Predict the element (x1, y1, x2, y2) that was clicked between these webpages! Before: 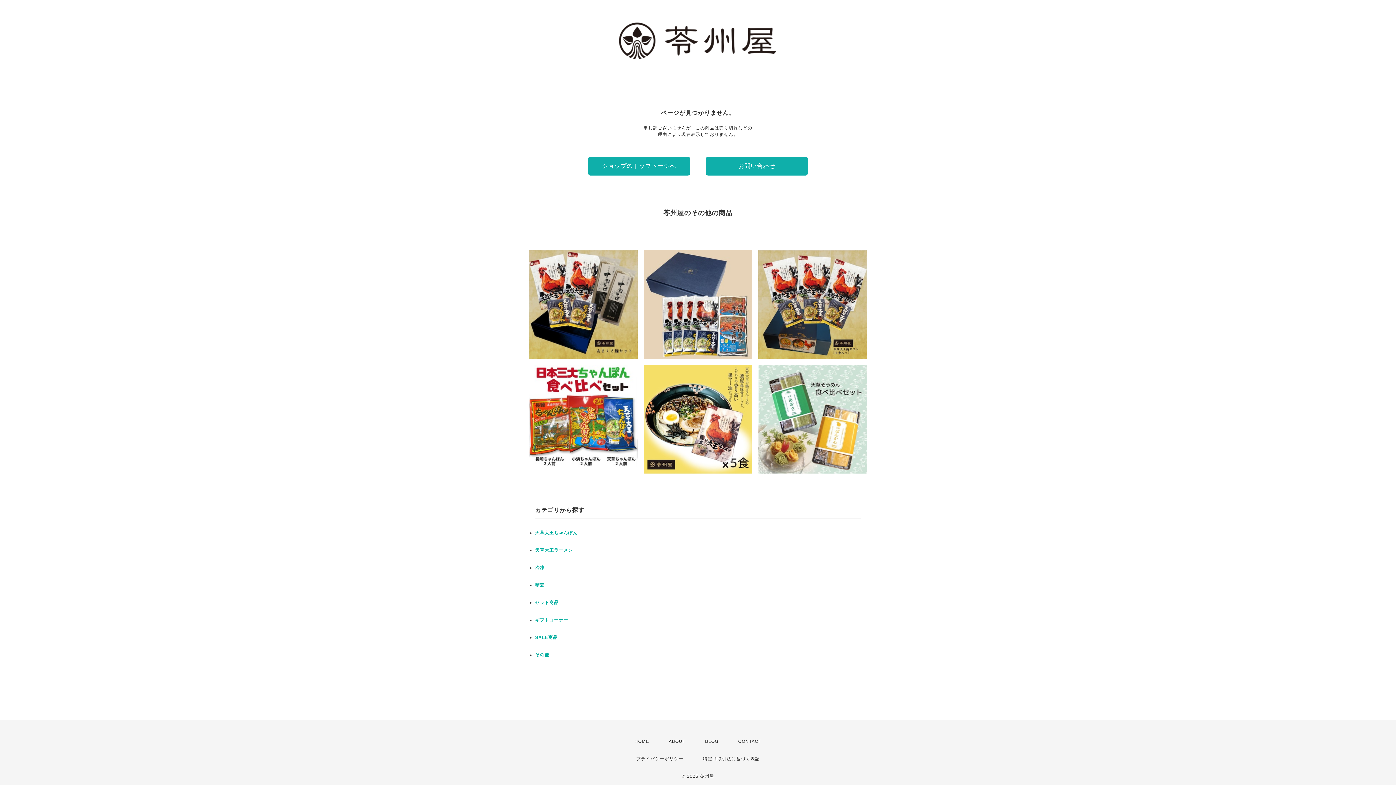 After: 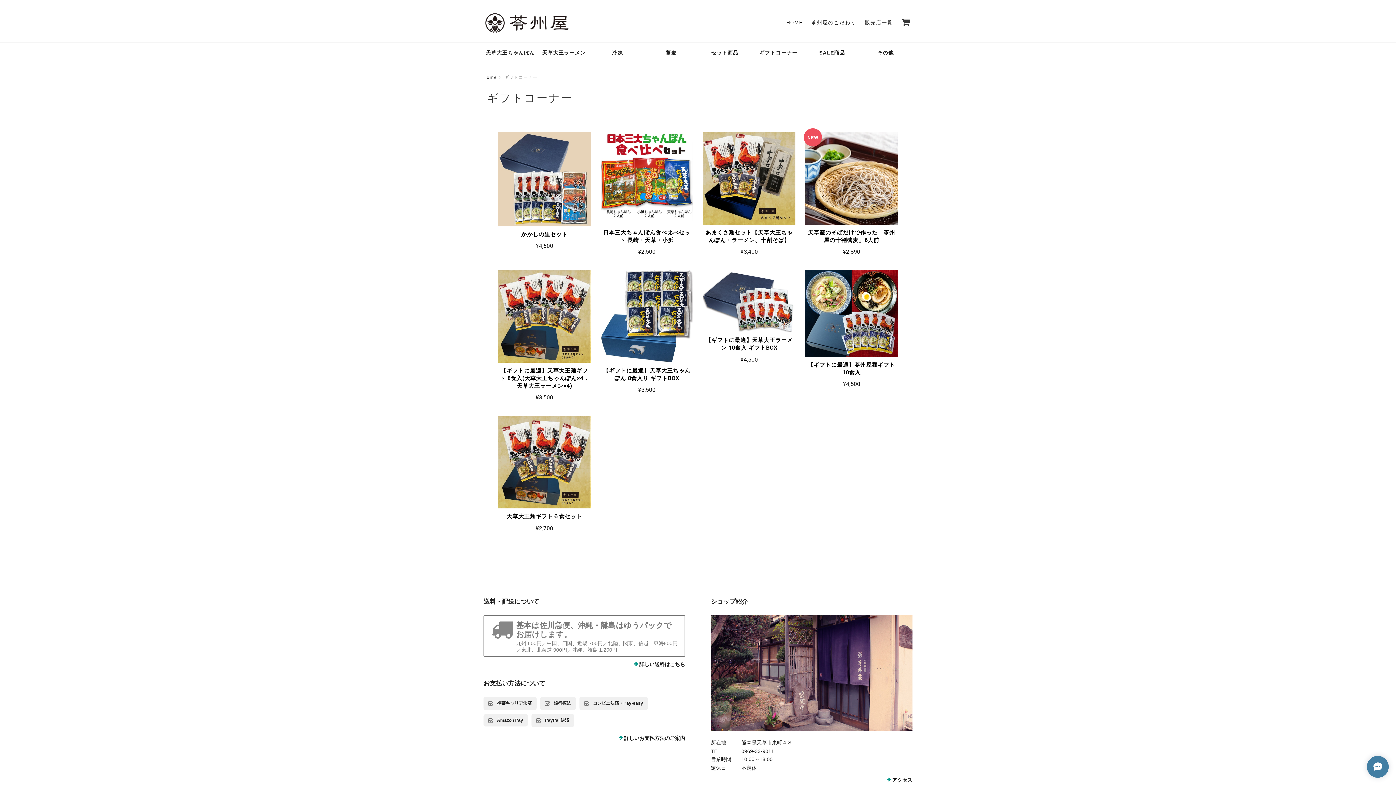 Action: label: ギフトコーナー bbox: (535, 617, 568, 622)